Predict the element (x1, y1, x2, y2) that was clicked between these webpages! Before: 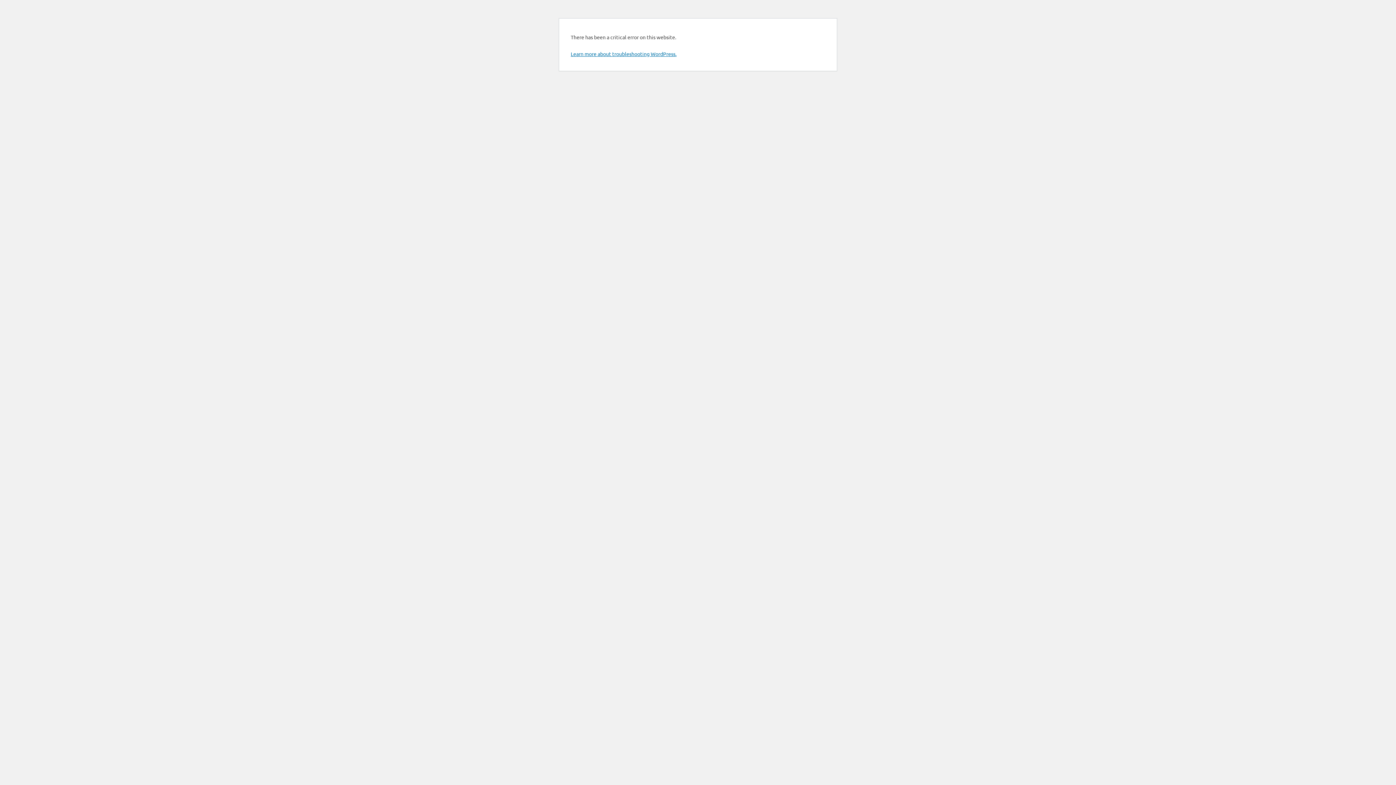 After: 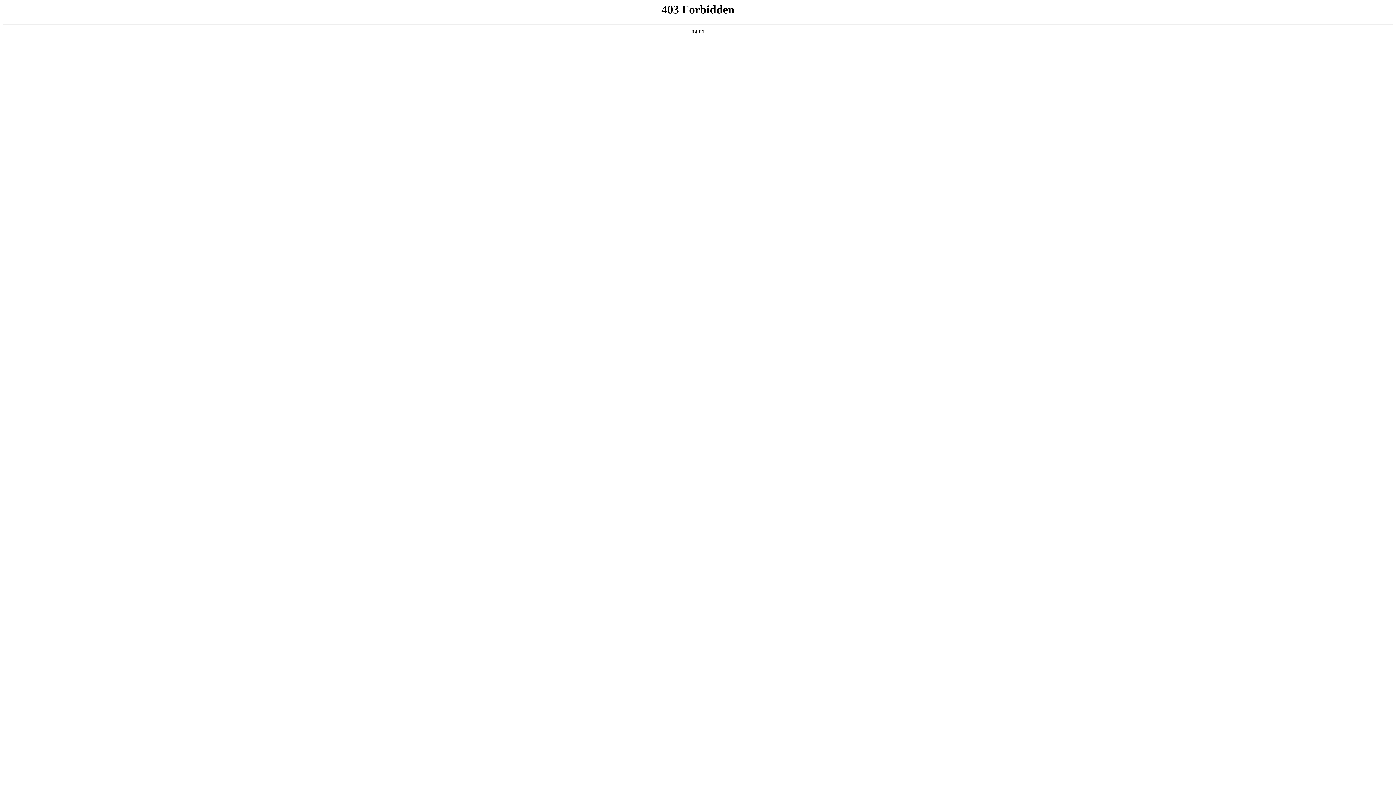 Action: bbox: (570, 50, 676, 57) label: Learn more about troubleshooting WordPress.